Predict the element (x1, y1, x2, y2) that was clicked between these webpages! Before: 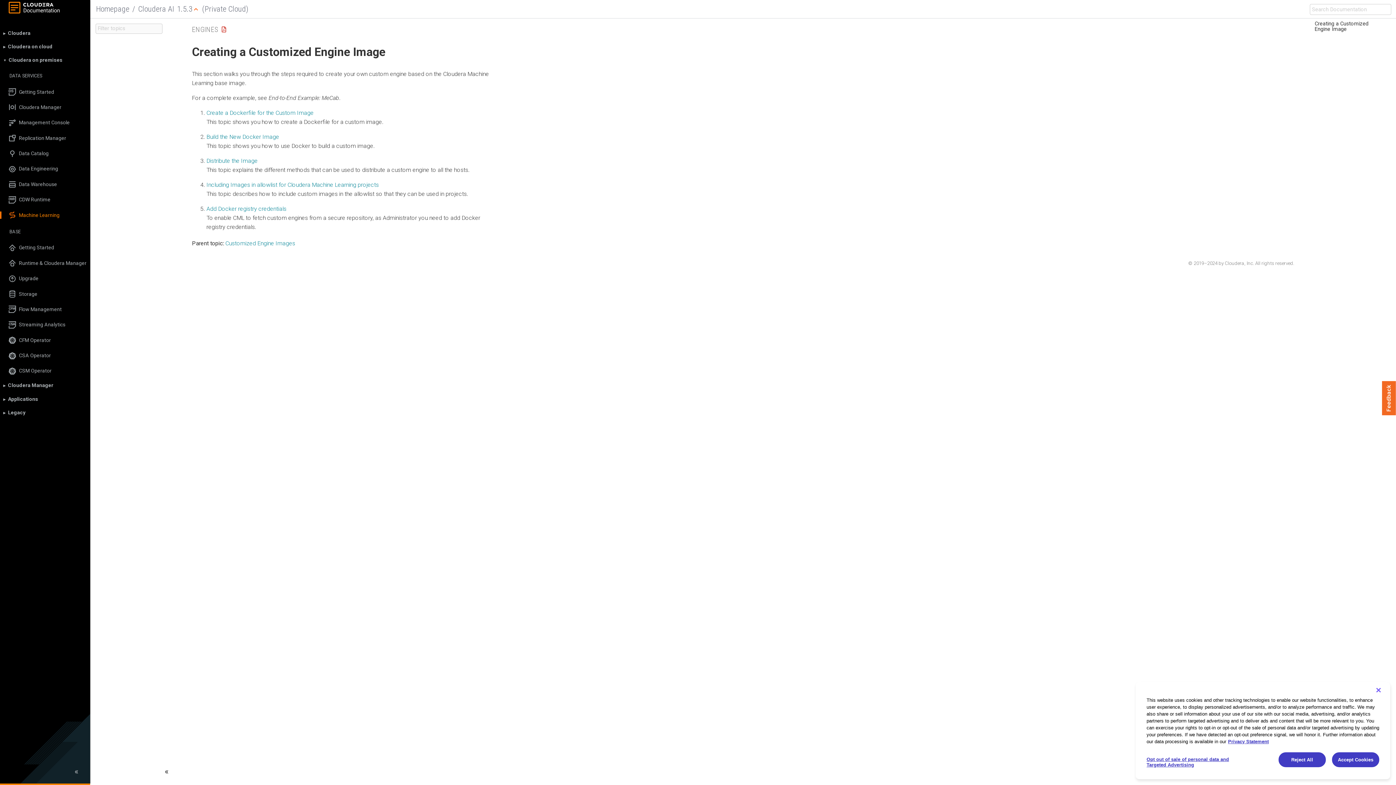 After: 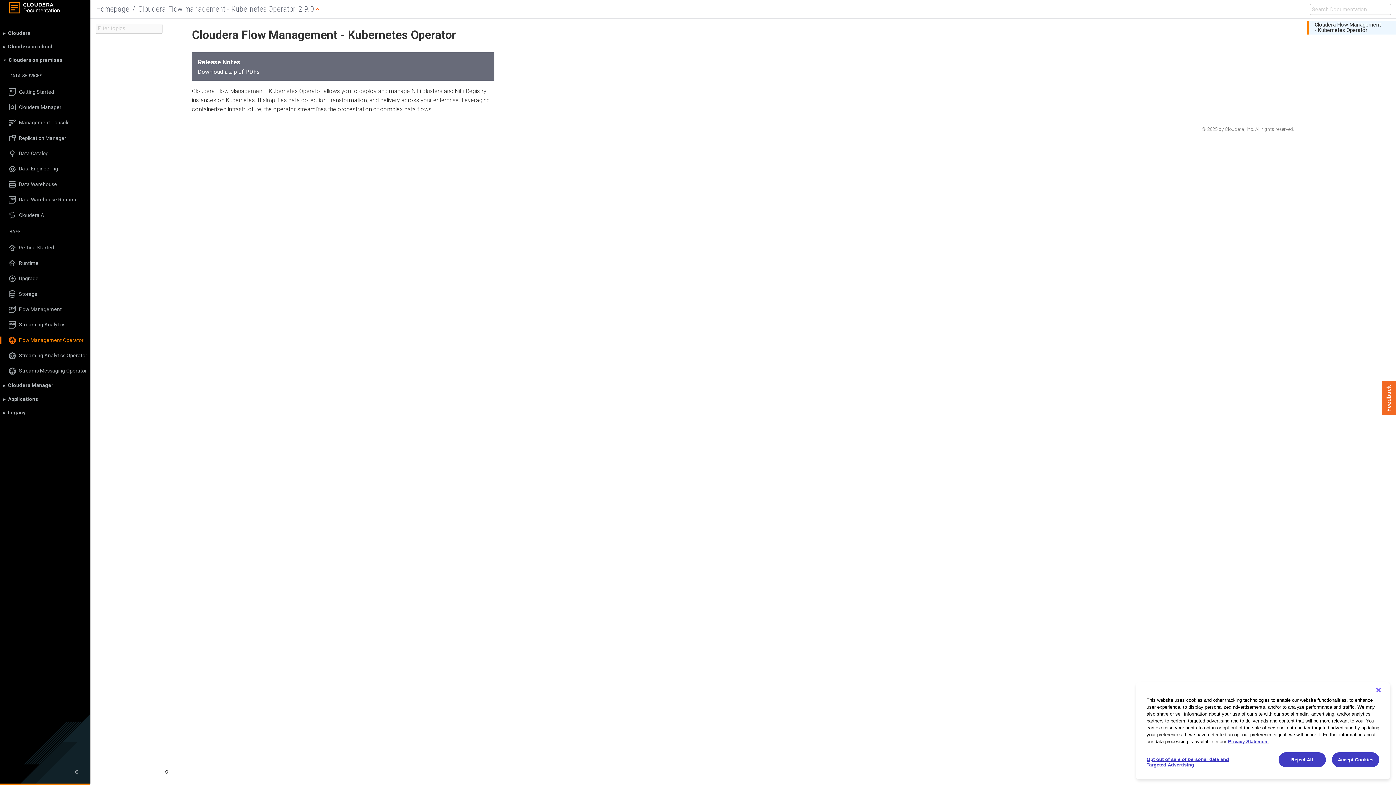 Action: bbox: (0, 336, 90, 344) label: CFM Operator